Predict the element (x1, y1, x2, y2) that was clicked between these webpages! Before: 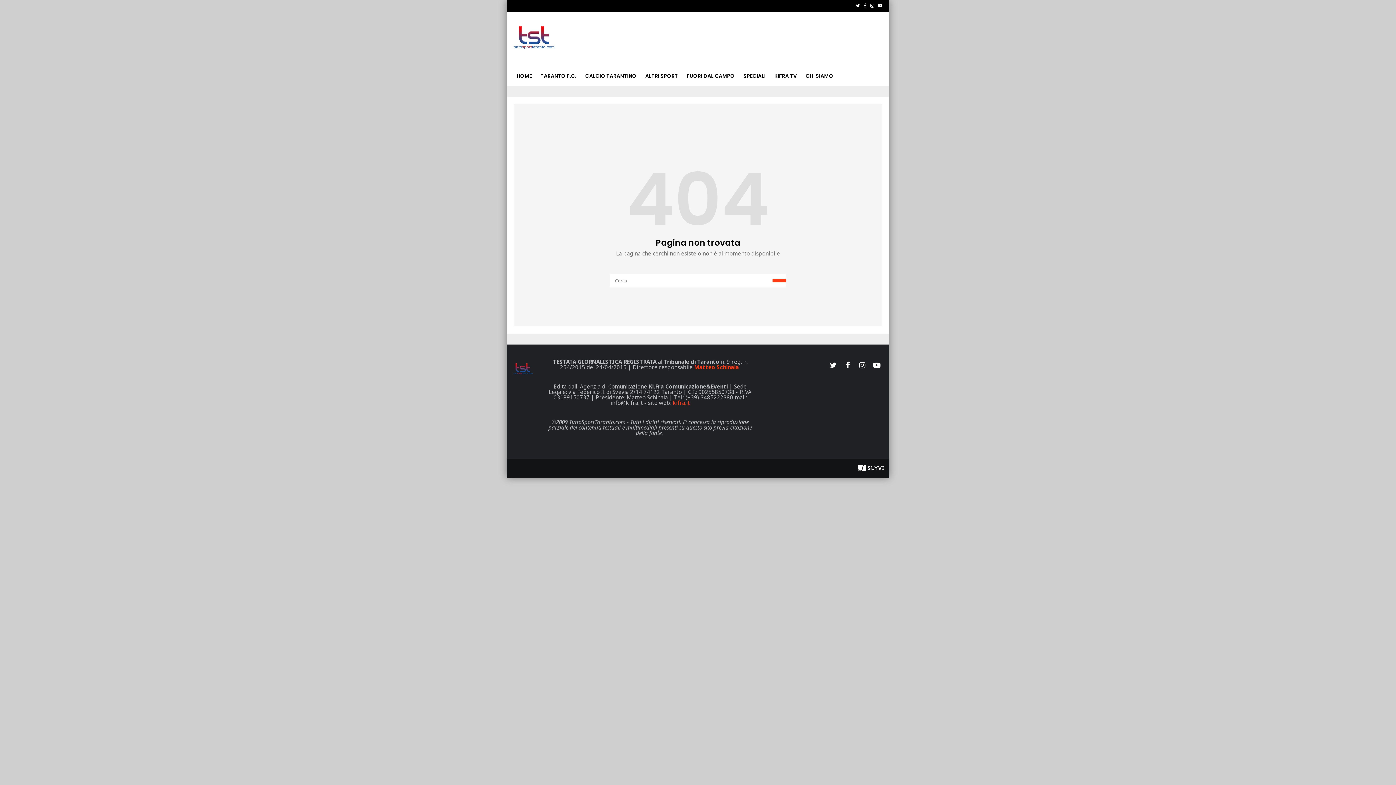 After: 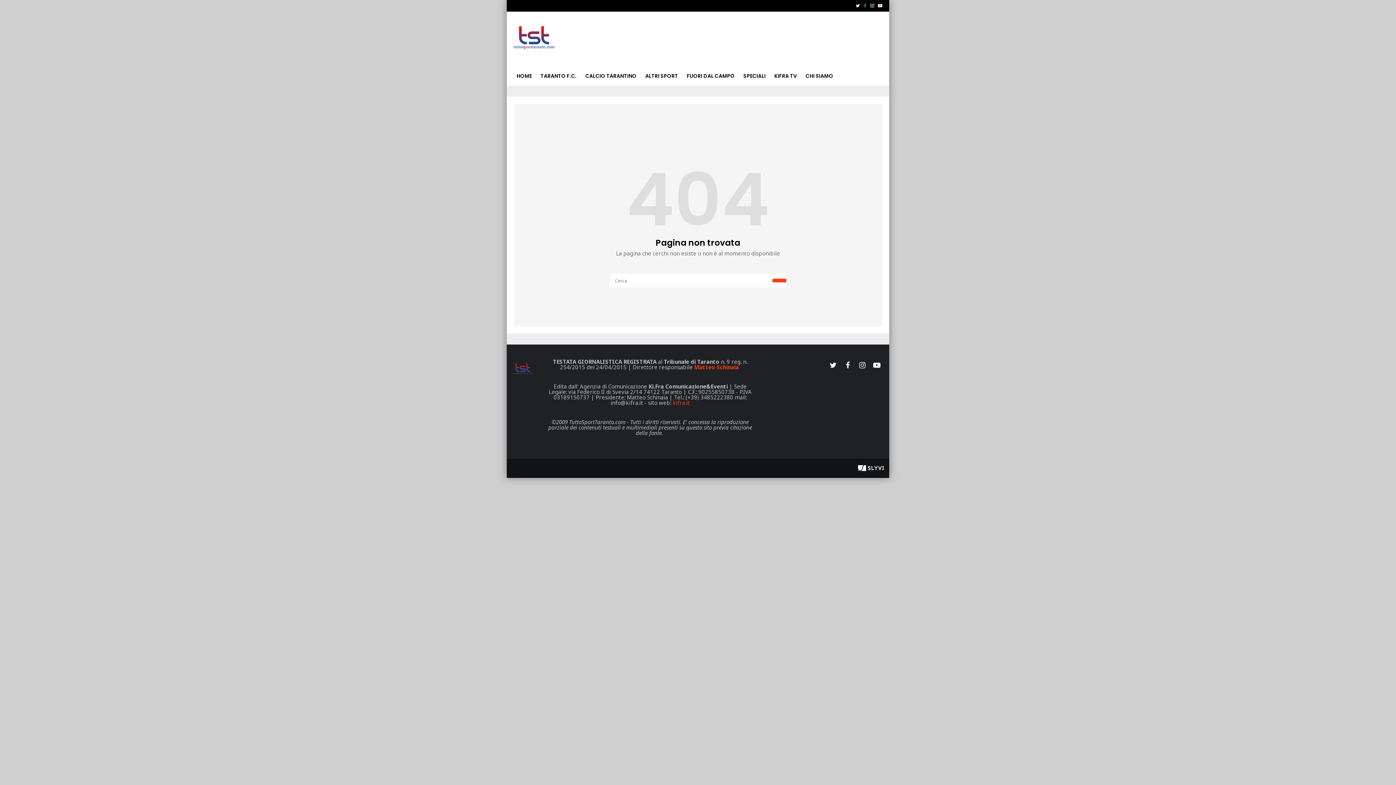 Action: bbox: (864, 2, 866, 8)